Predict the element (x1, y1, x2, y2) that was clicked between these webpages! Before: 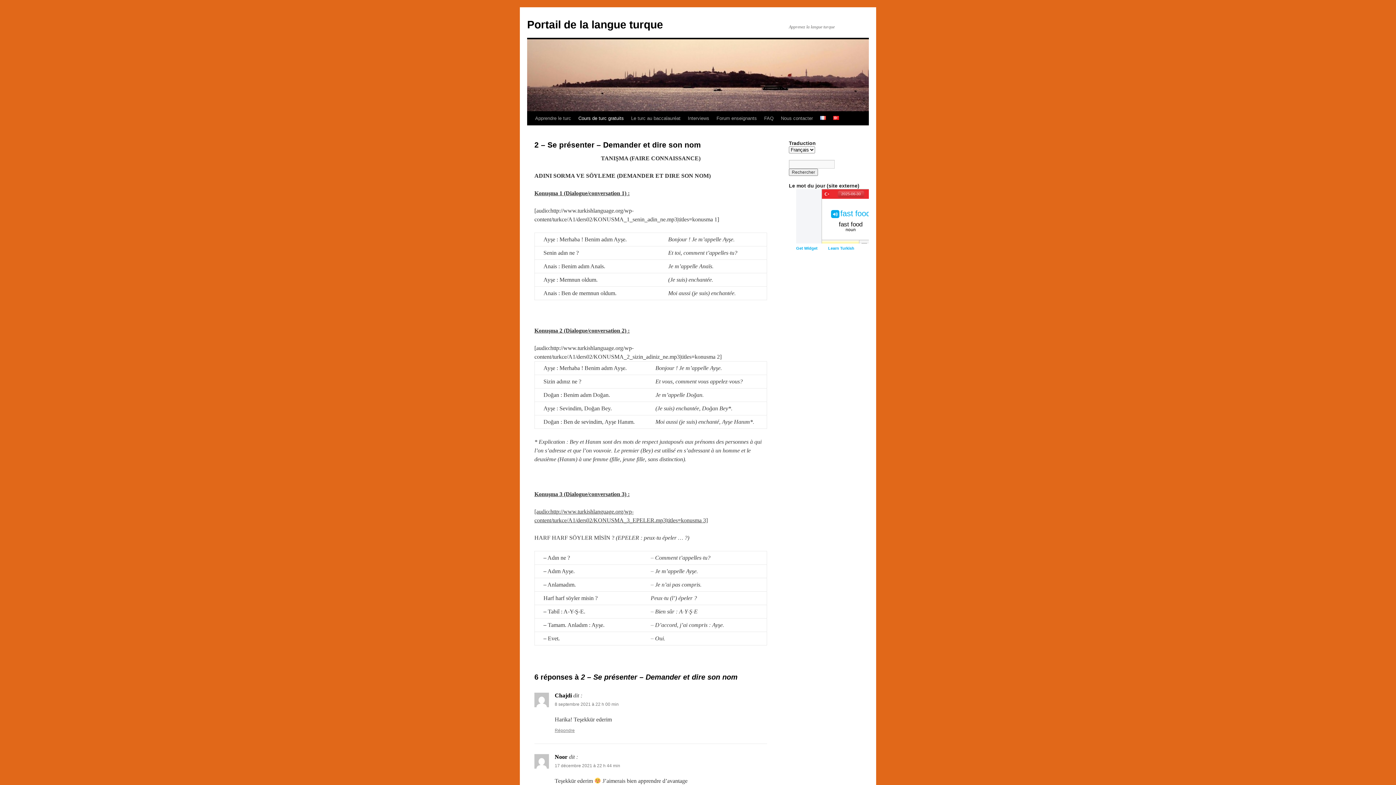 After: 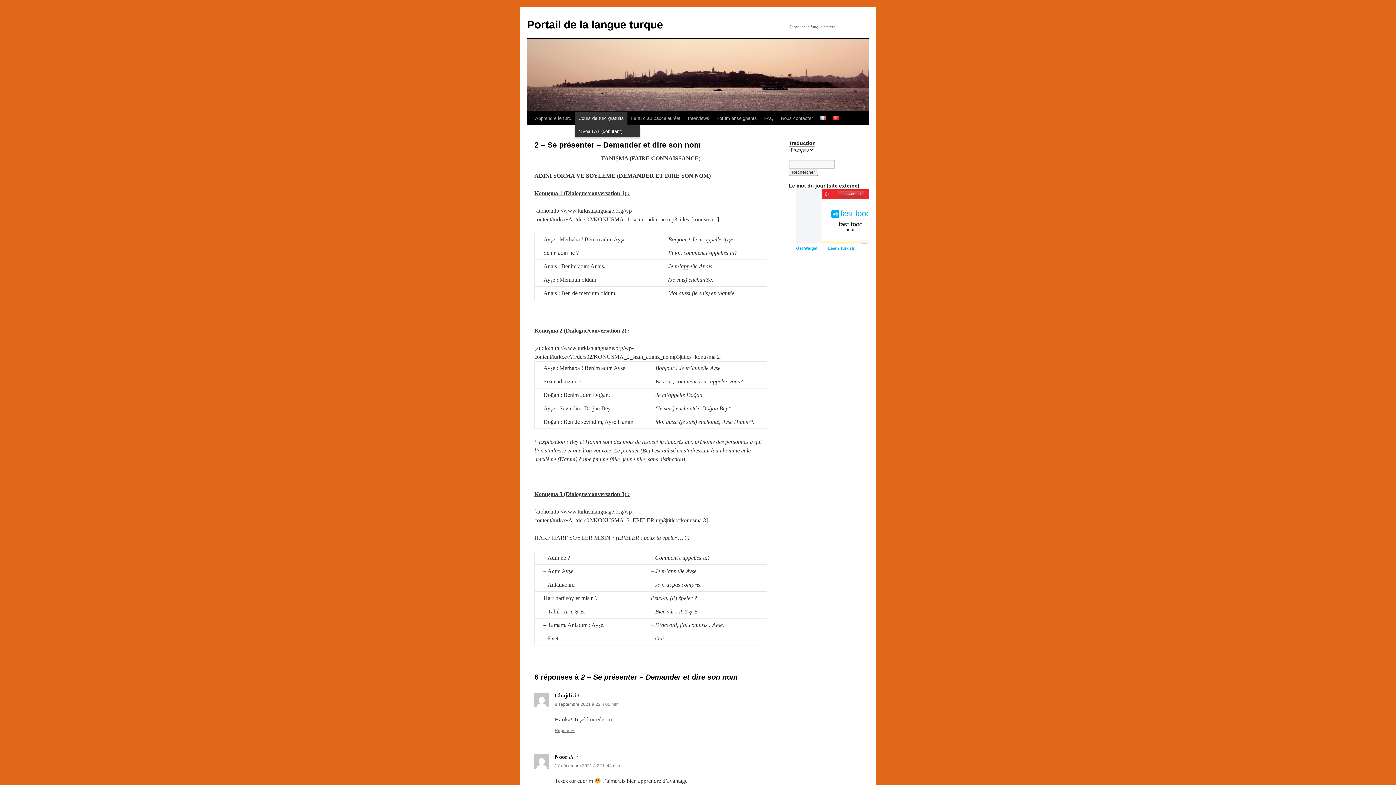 Action: label: Cours de turc gratuits bbox: (574, 111, 627, 125)